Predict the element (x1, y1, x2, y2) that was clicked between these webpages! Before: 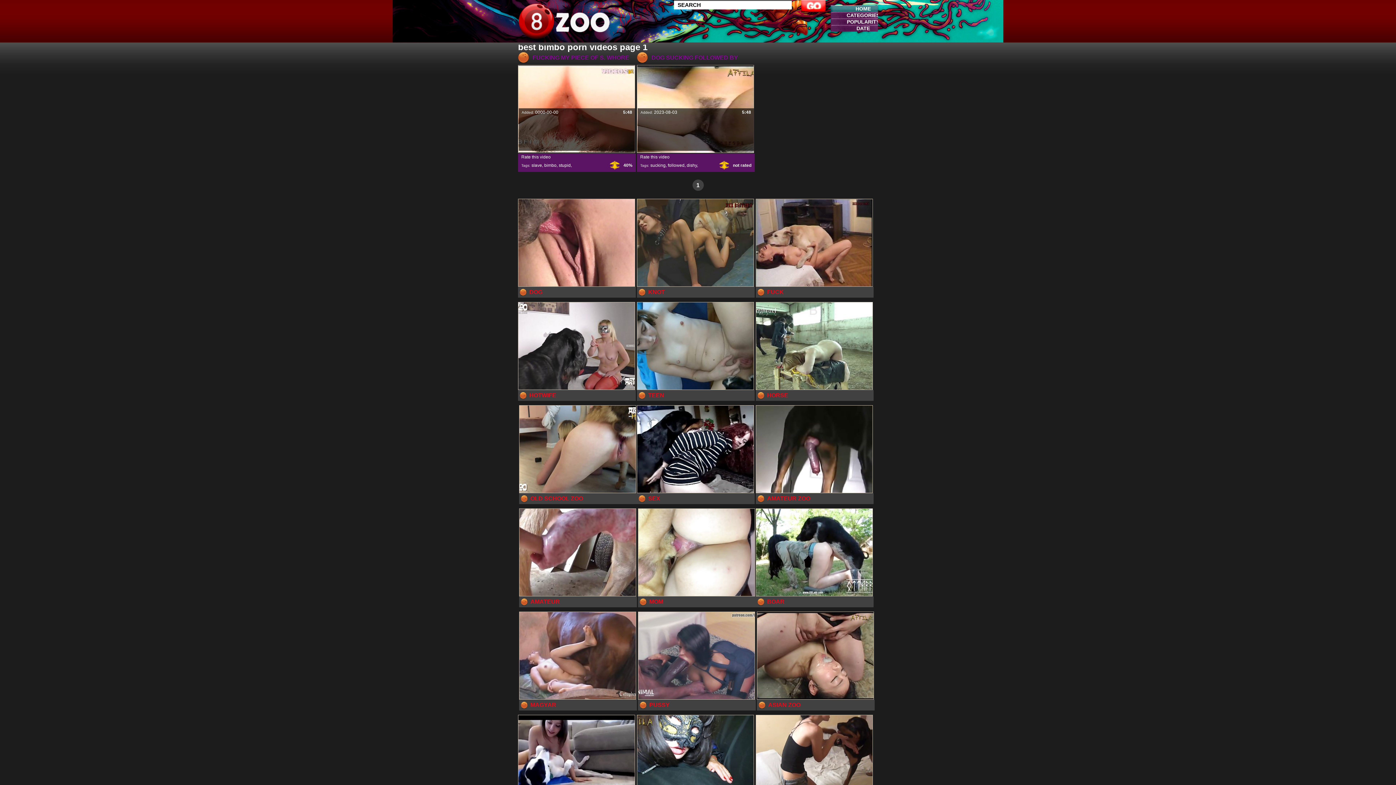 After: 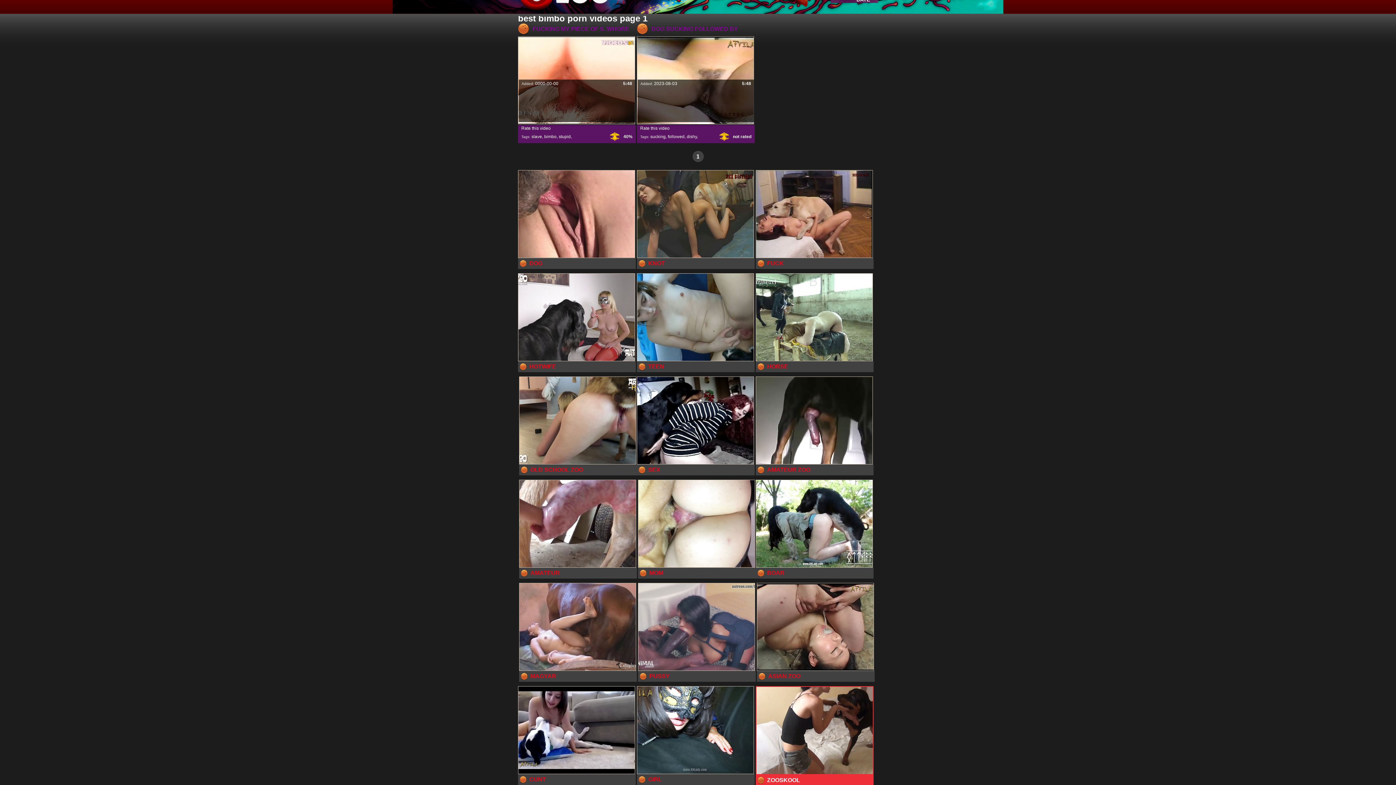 Action: bbox: (756, 715, 873, 814) label: ZOOSKOOL